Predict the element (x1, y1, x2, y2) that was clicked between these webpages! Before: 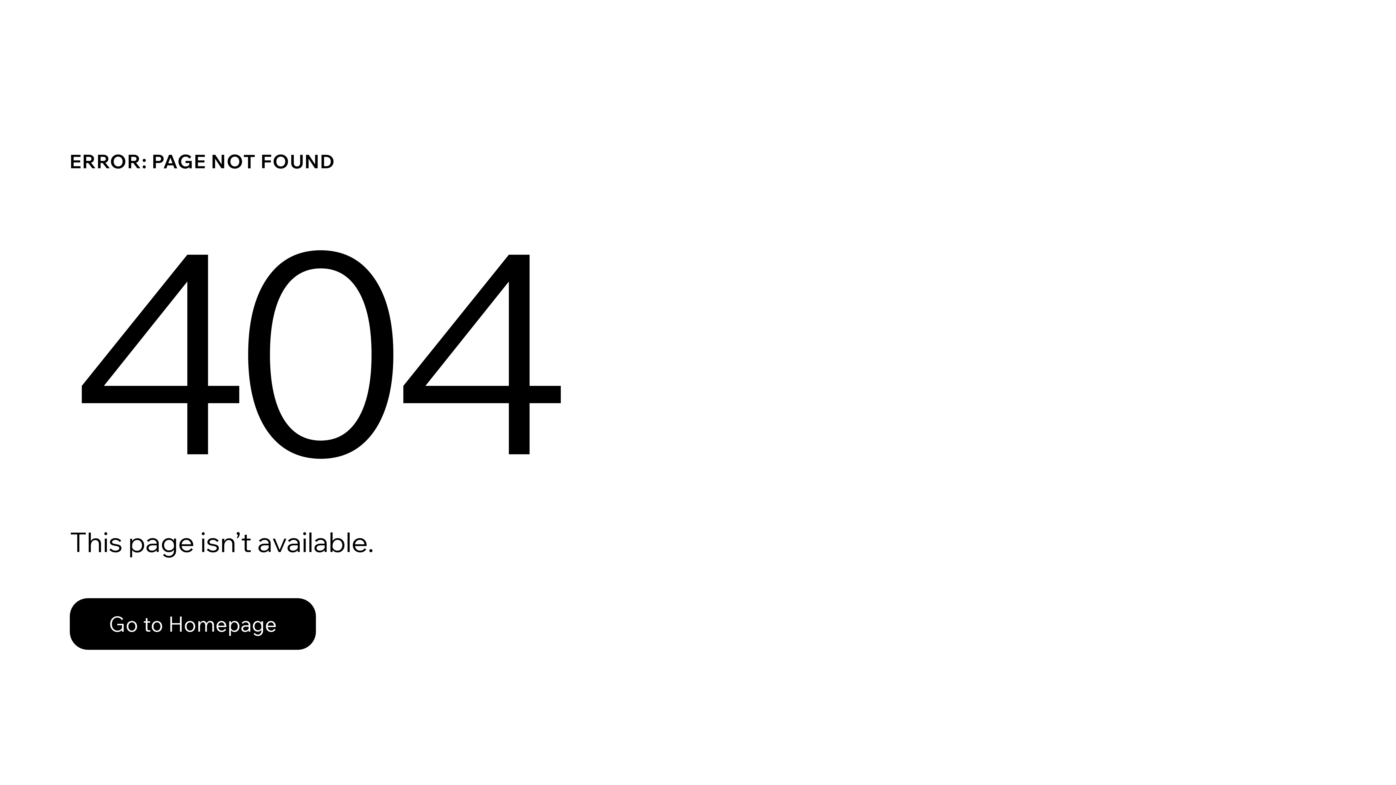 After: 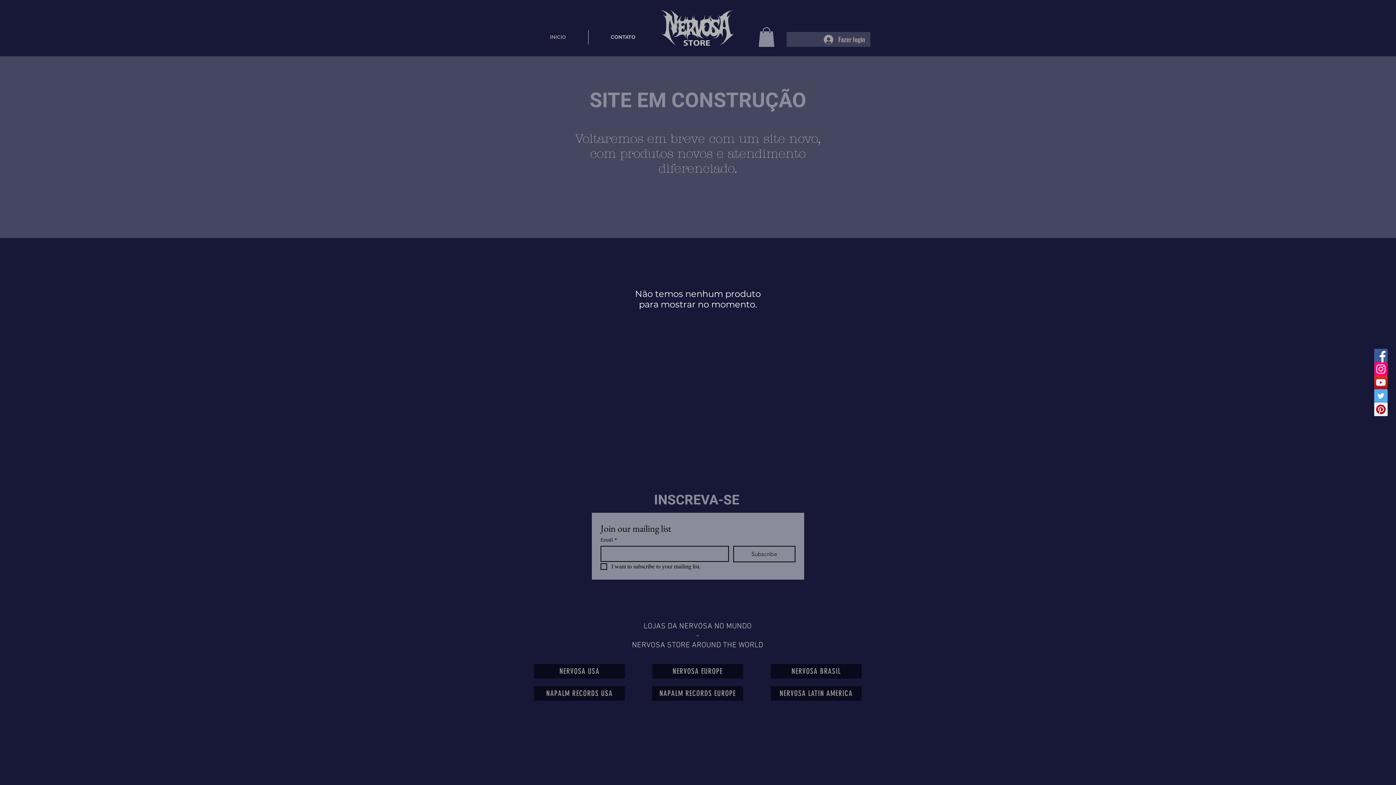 Action: bbox: (69, 598, 316, 650) label: Go to Homepage